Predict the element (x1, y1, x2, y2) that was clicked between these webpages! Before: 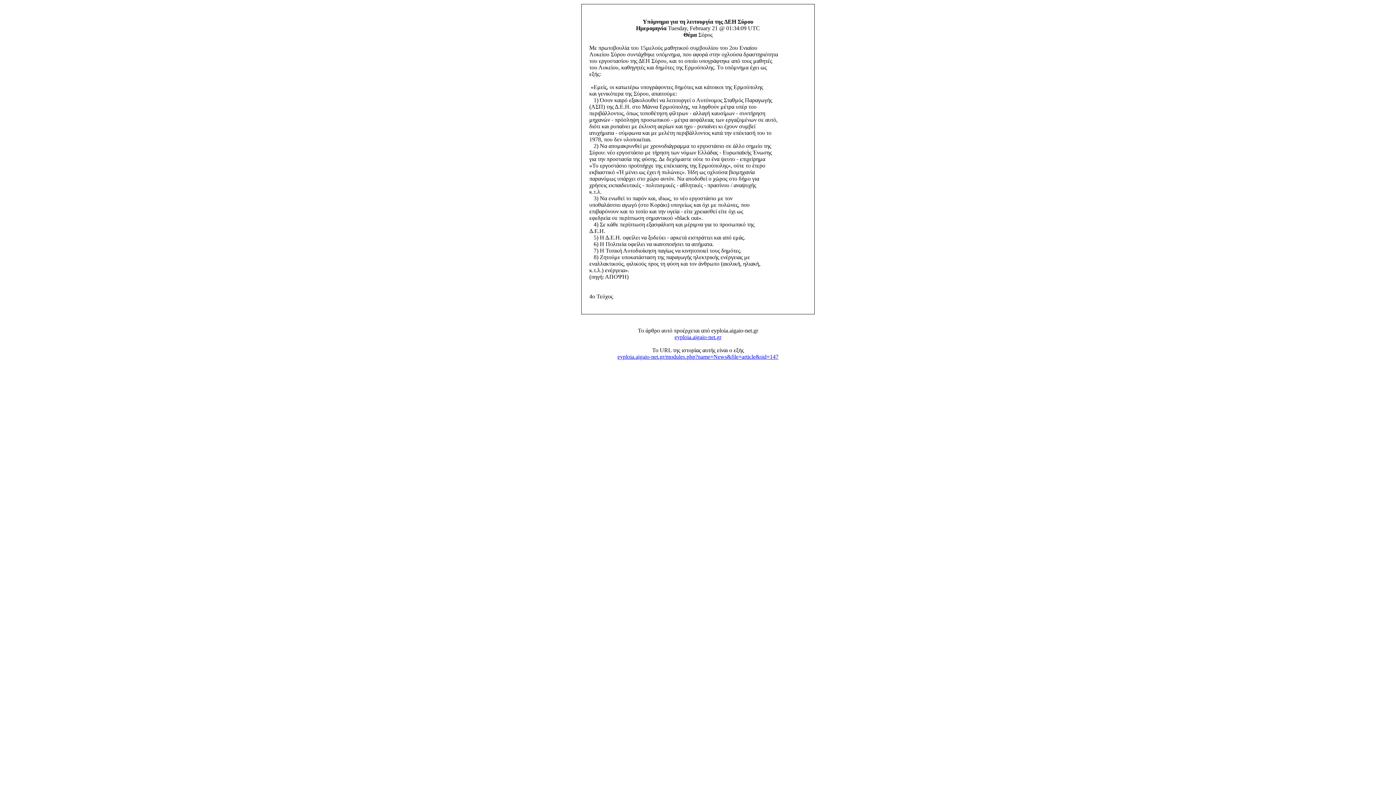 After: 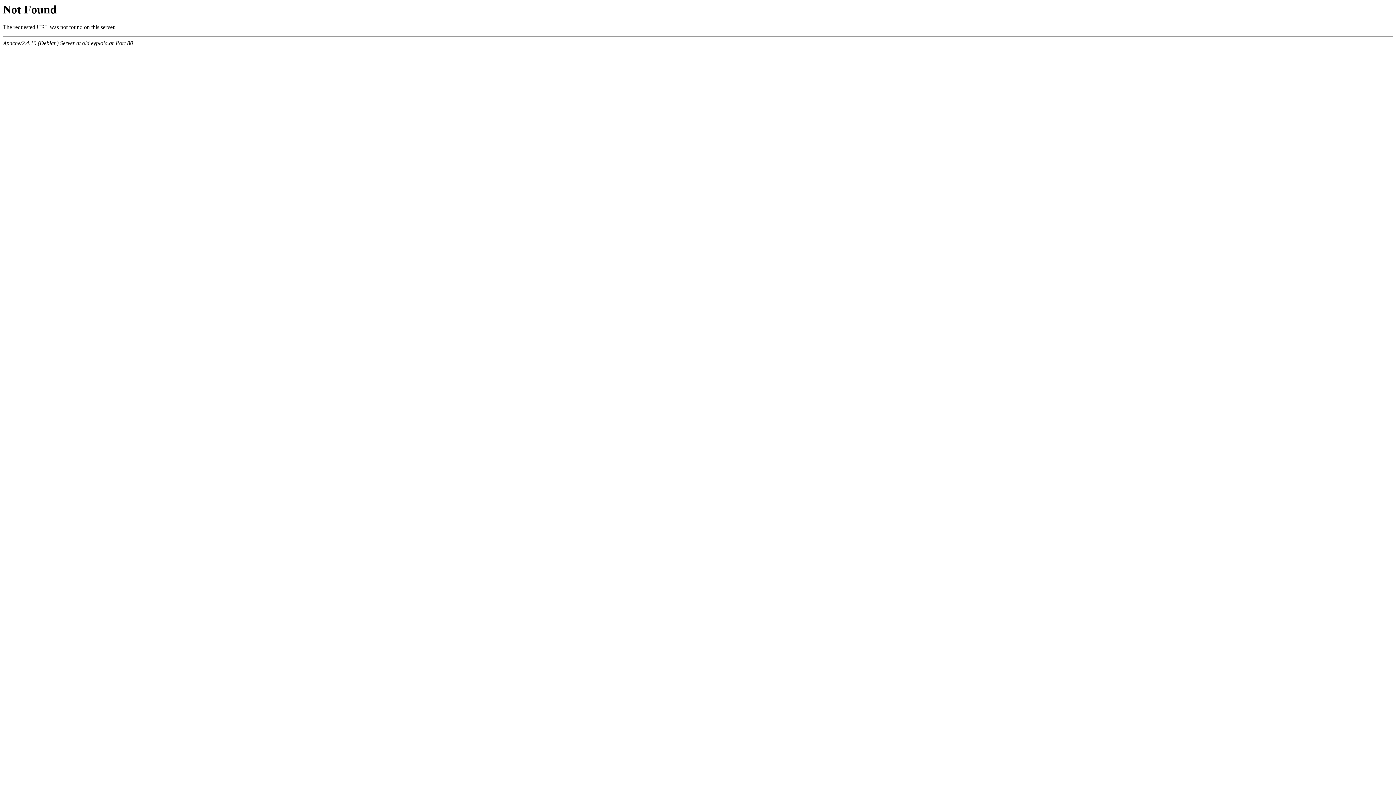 Action: bbox: (617, 353, 778, 360) label: eyploia.aigaio-net.gr/modules.php?name=News&file=article&sid=147